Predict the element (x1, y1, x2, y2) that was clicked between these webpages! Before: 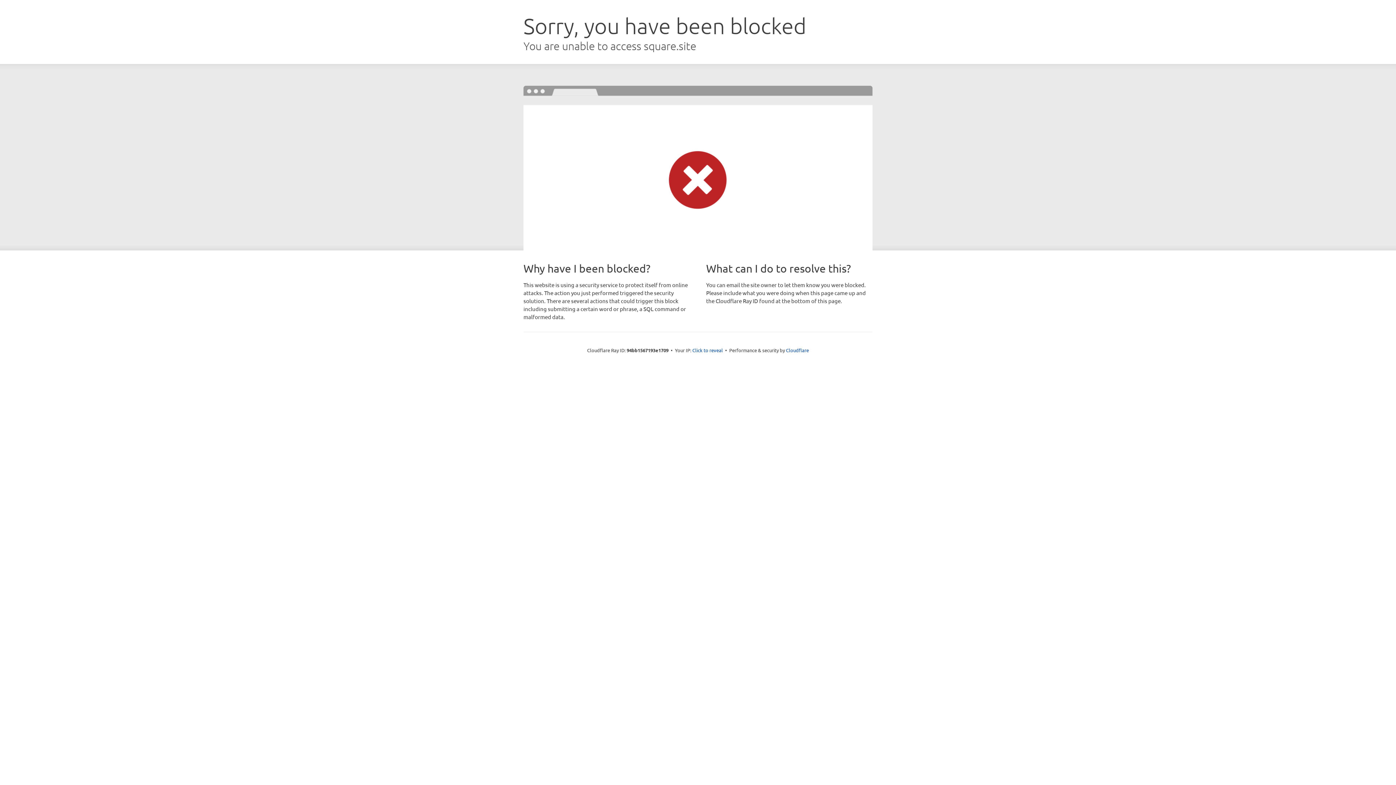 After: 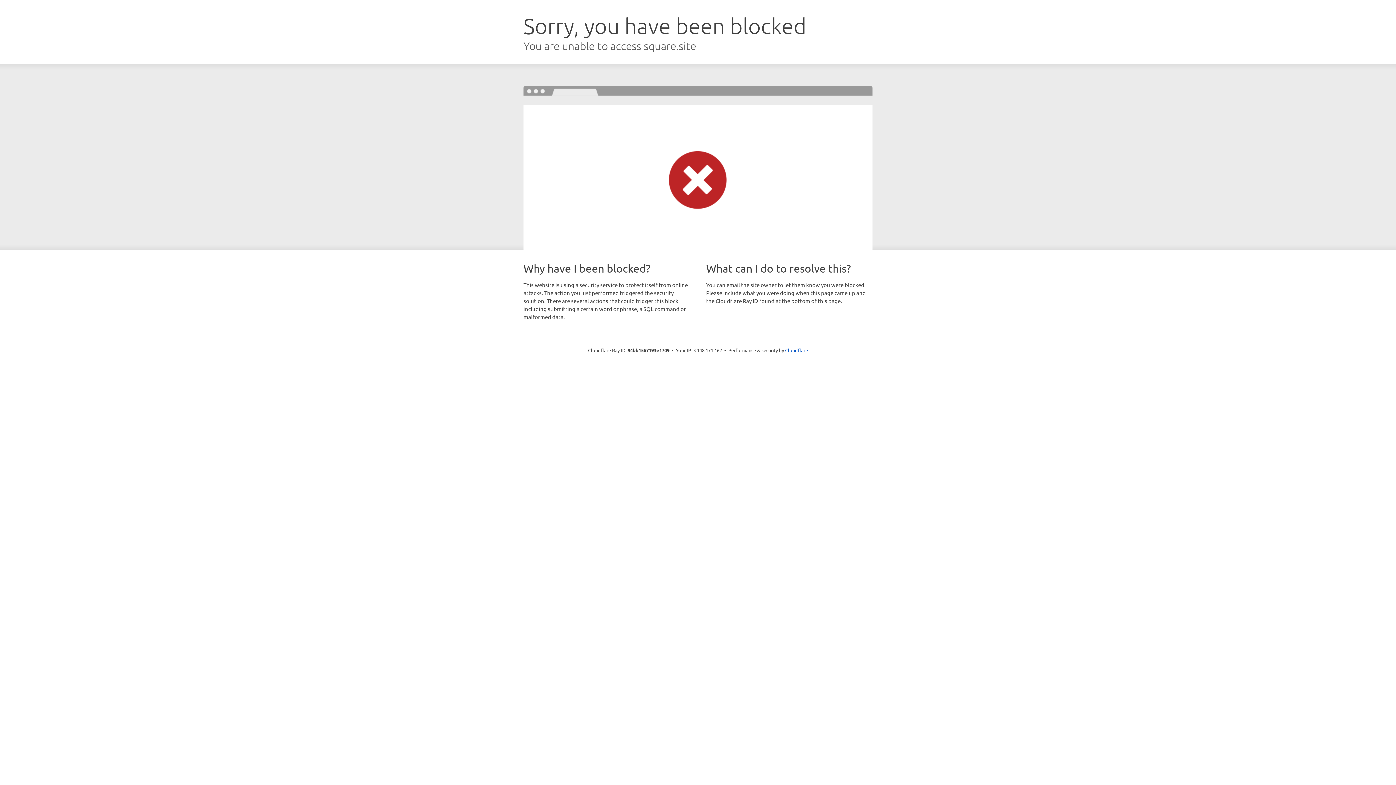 Action: label: Click to reveal bbox: (692, 346, 723, 353)